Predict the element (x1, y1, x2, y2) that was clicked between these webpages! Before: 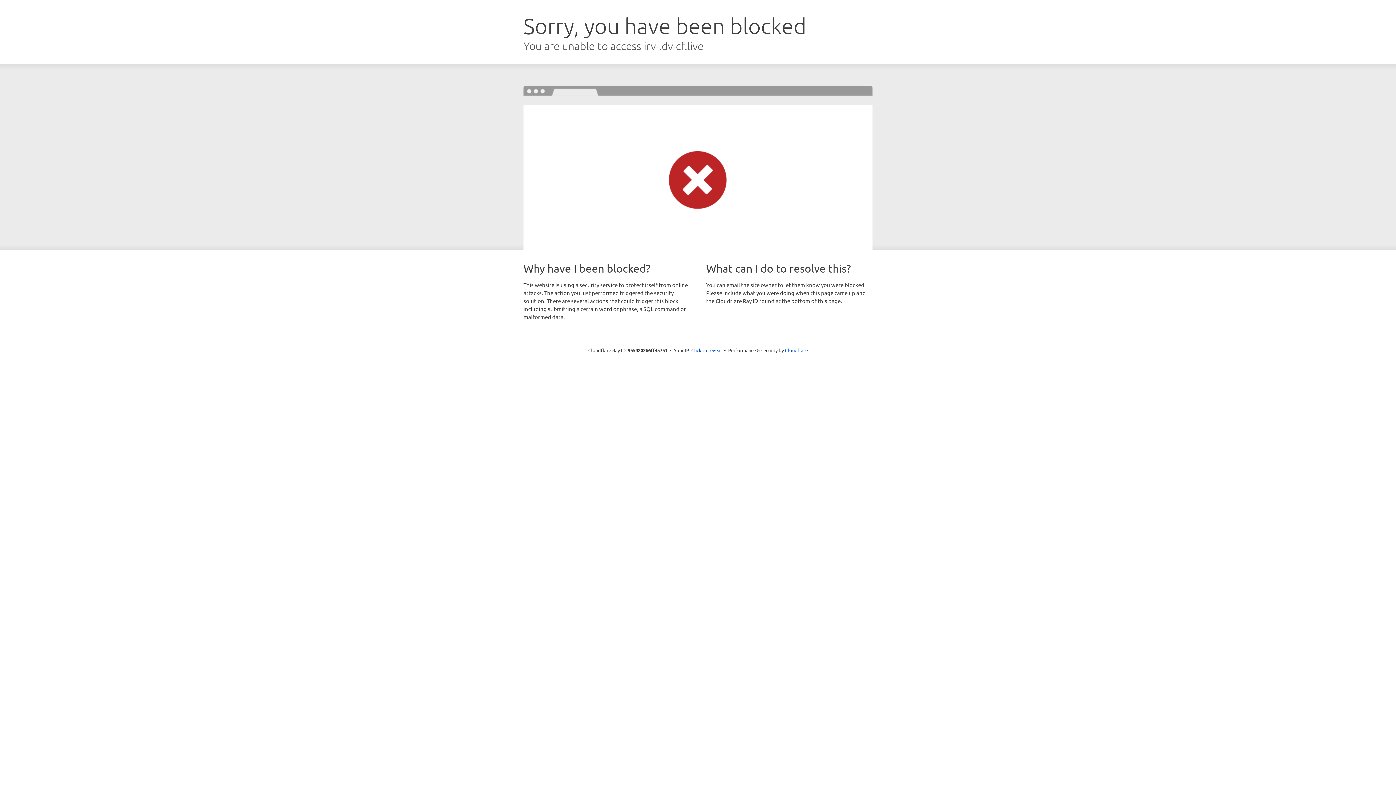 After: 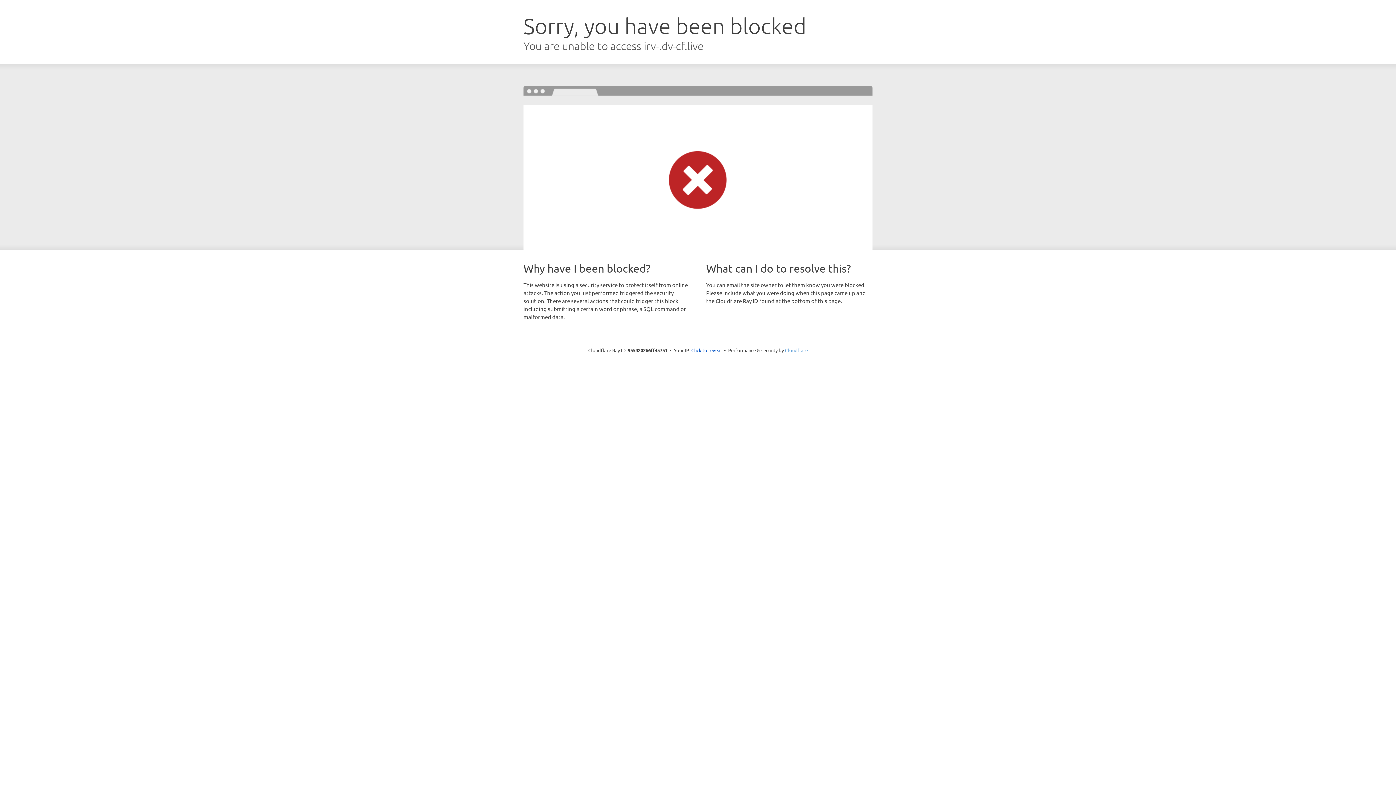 Action: bbox: (785, 347, 808, 353) label: Cloudflare